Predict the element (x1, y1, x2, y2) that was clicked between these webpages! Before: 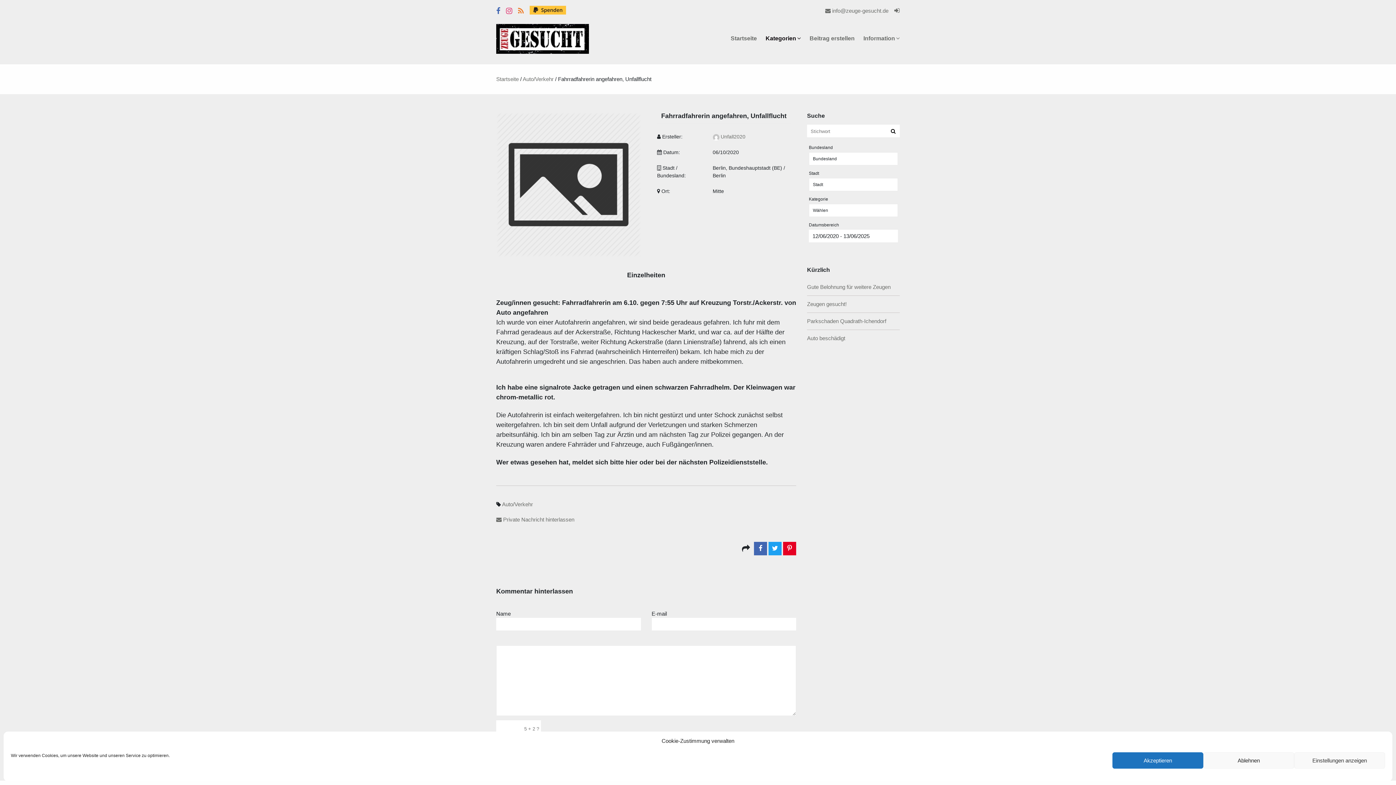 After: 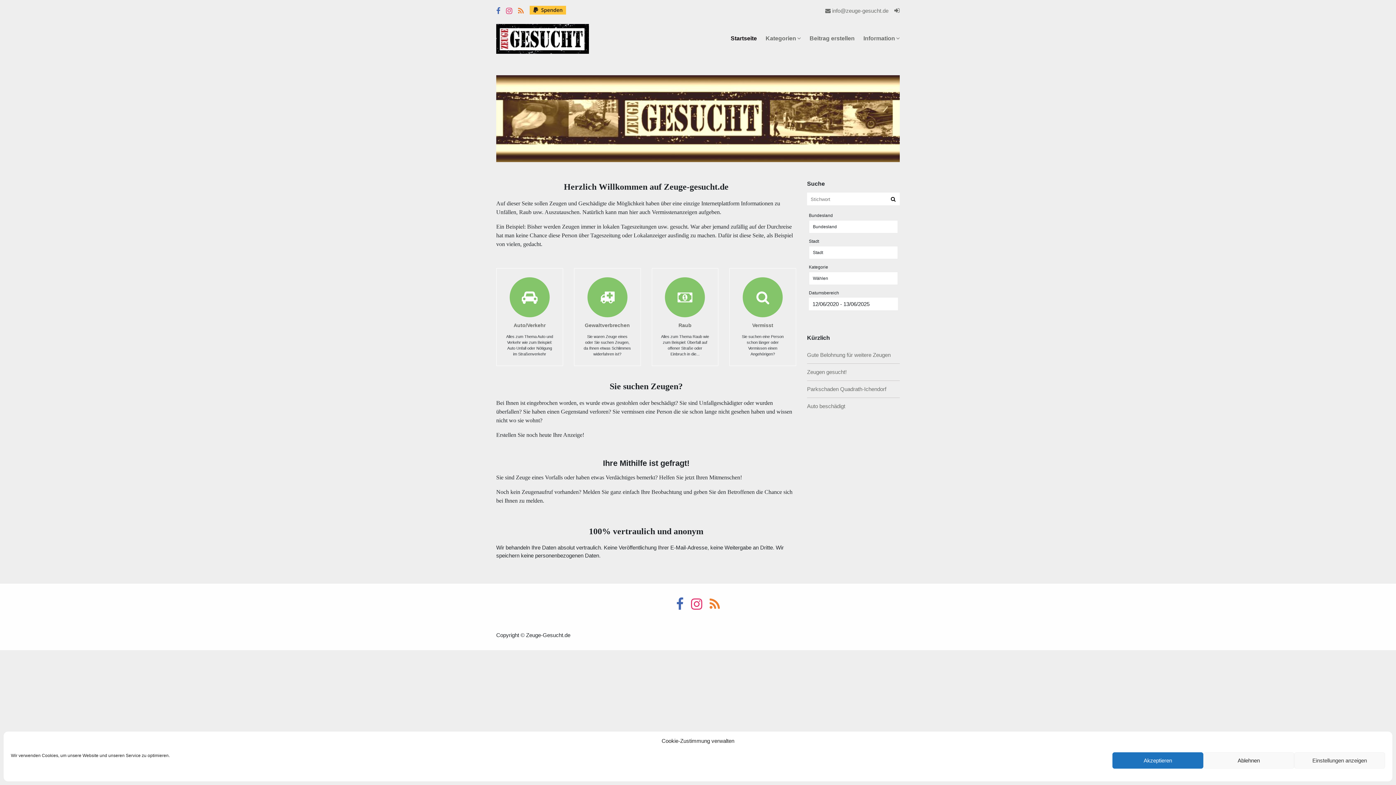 Action: bbox: (496, 24, 589, 53)